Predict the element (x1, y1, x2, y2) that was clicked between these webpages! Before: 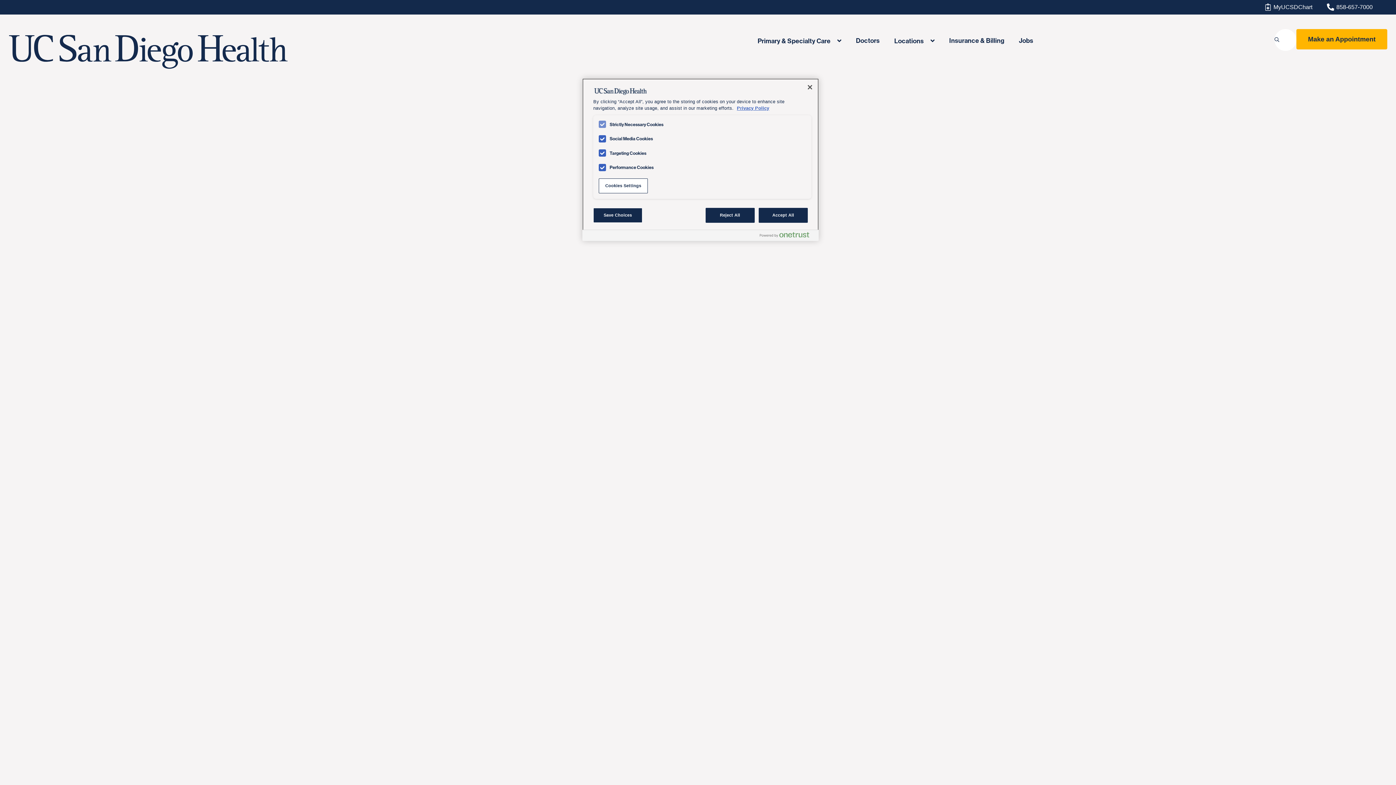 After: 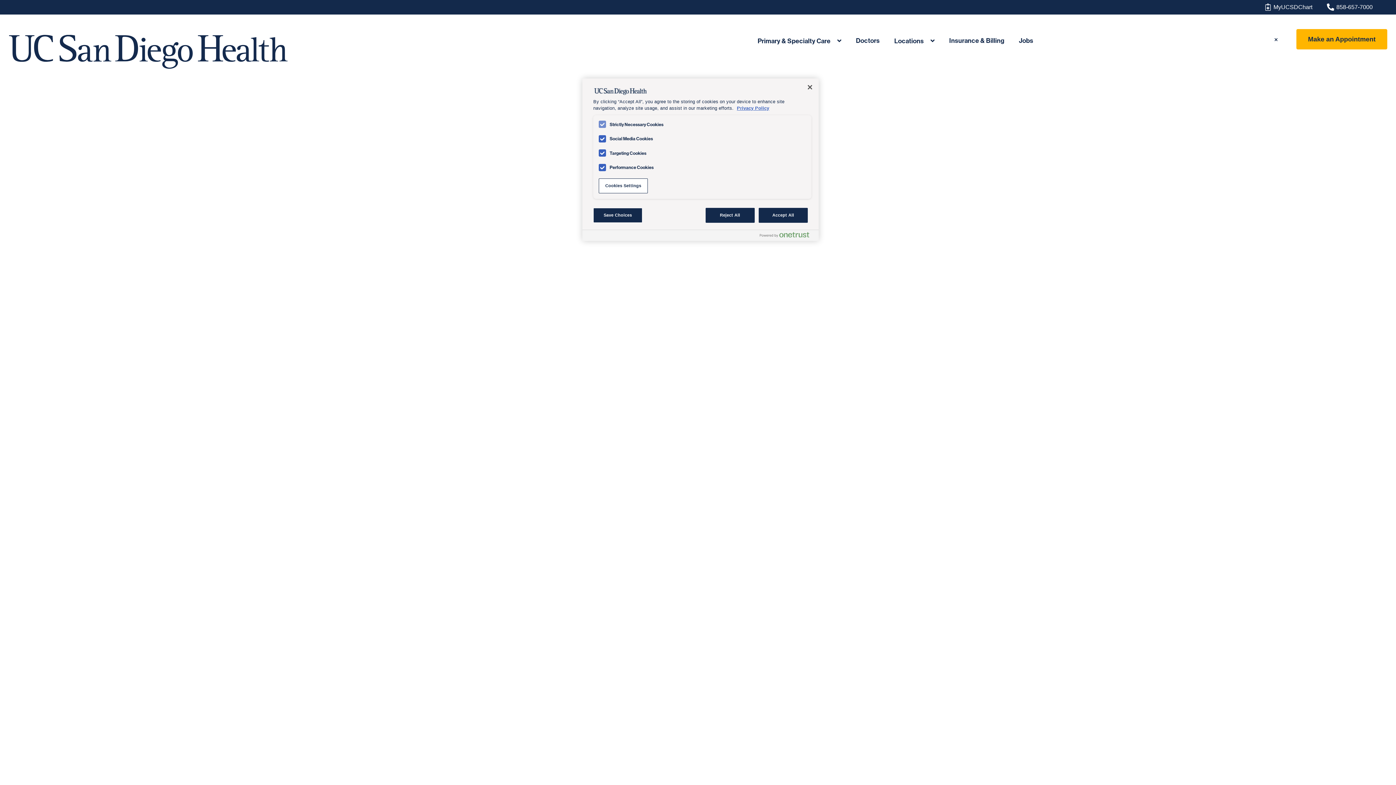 Action: bbox: (1274, 29, 1296, 50) label: search button